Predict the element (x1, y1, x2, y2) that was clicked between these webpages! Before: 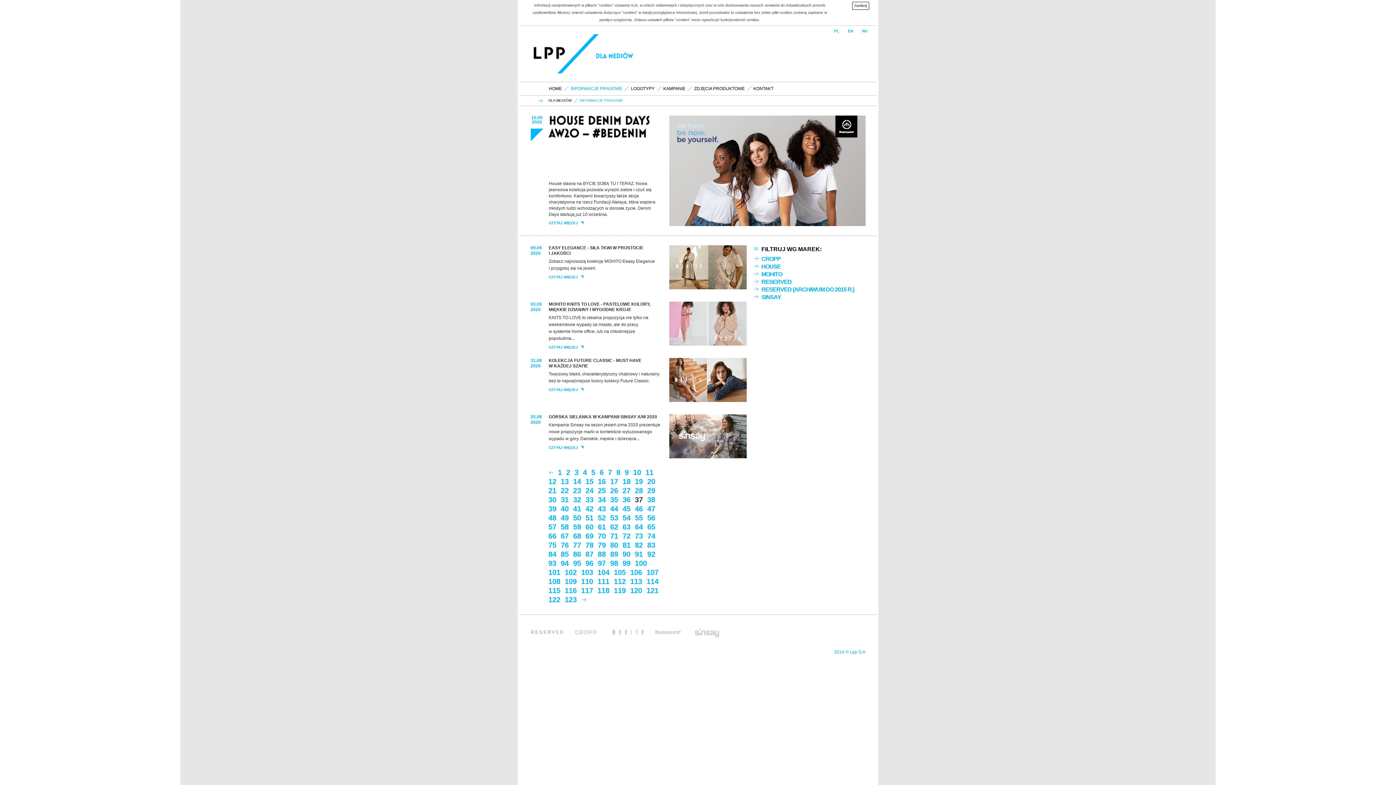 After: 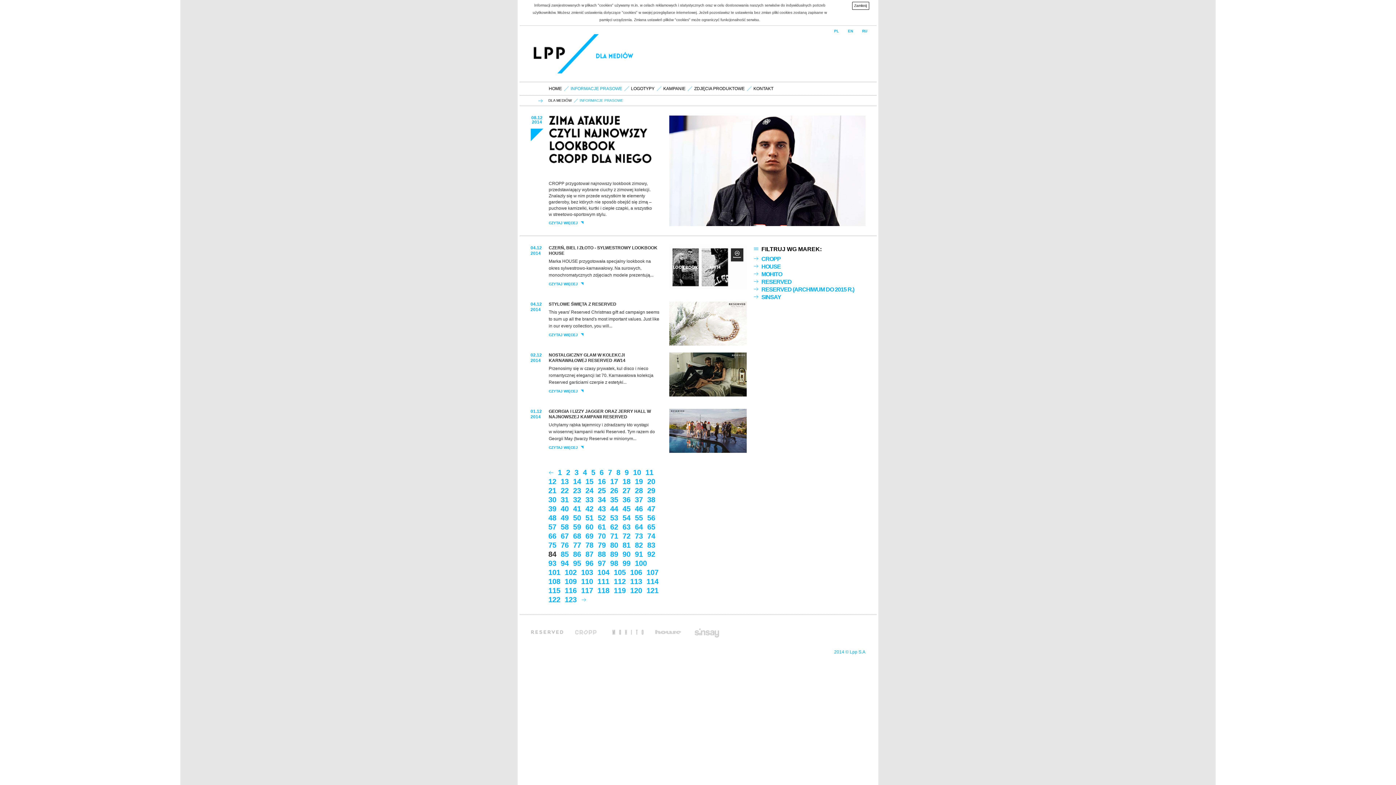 Action: bbox: (547, 550, 557, 558) label: 84